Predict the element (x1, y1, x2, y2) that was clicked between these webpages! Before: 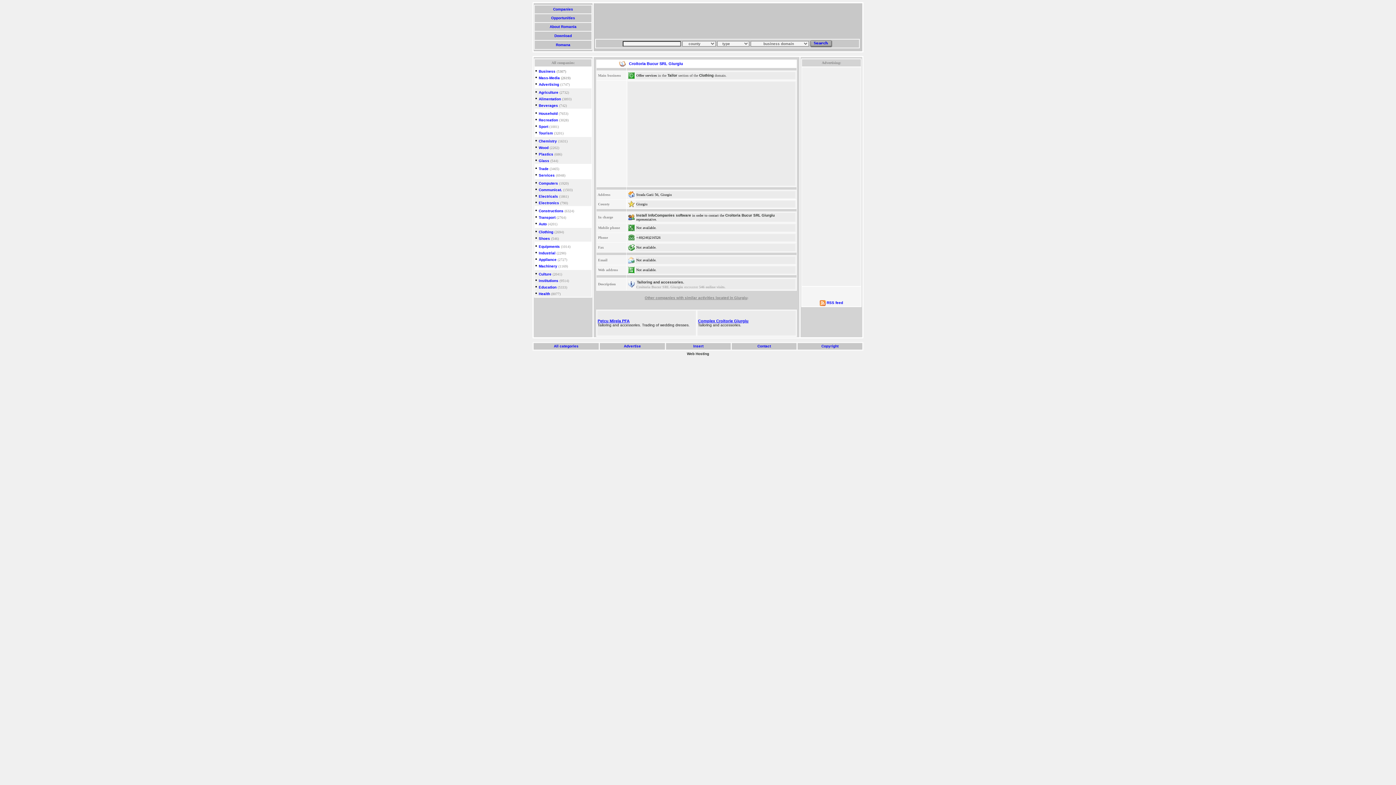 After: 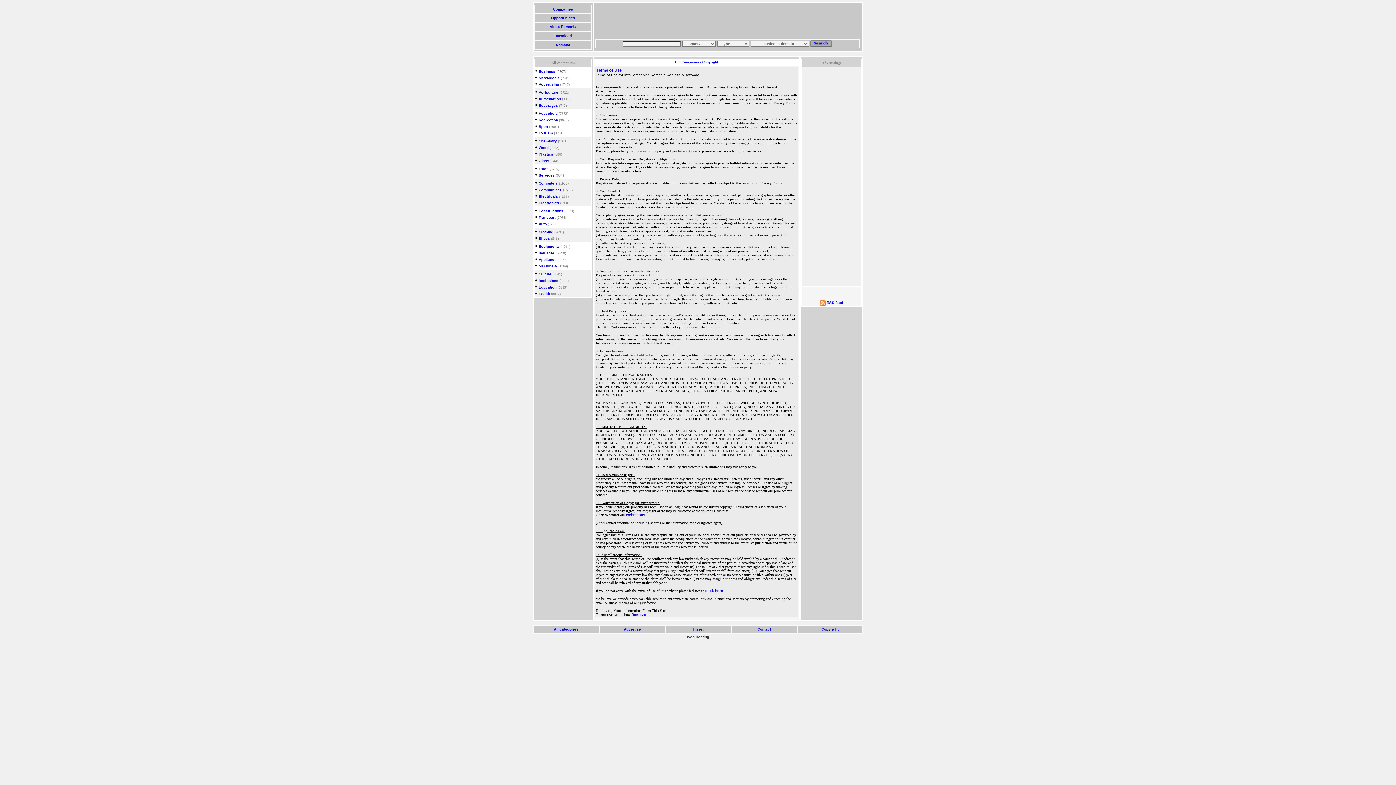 Action: label:  Copyright  bbox: (820, 344, 839, 348)